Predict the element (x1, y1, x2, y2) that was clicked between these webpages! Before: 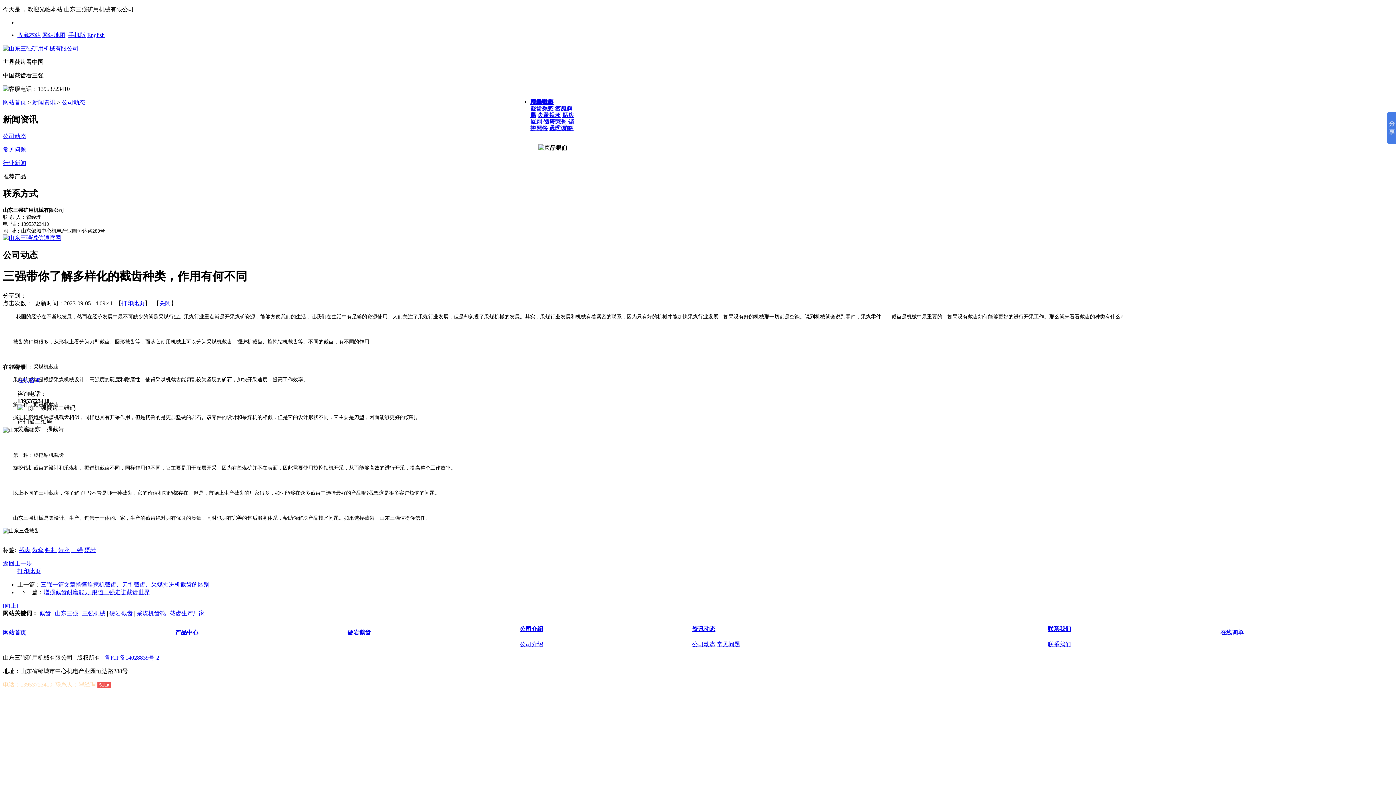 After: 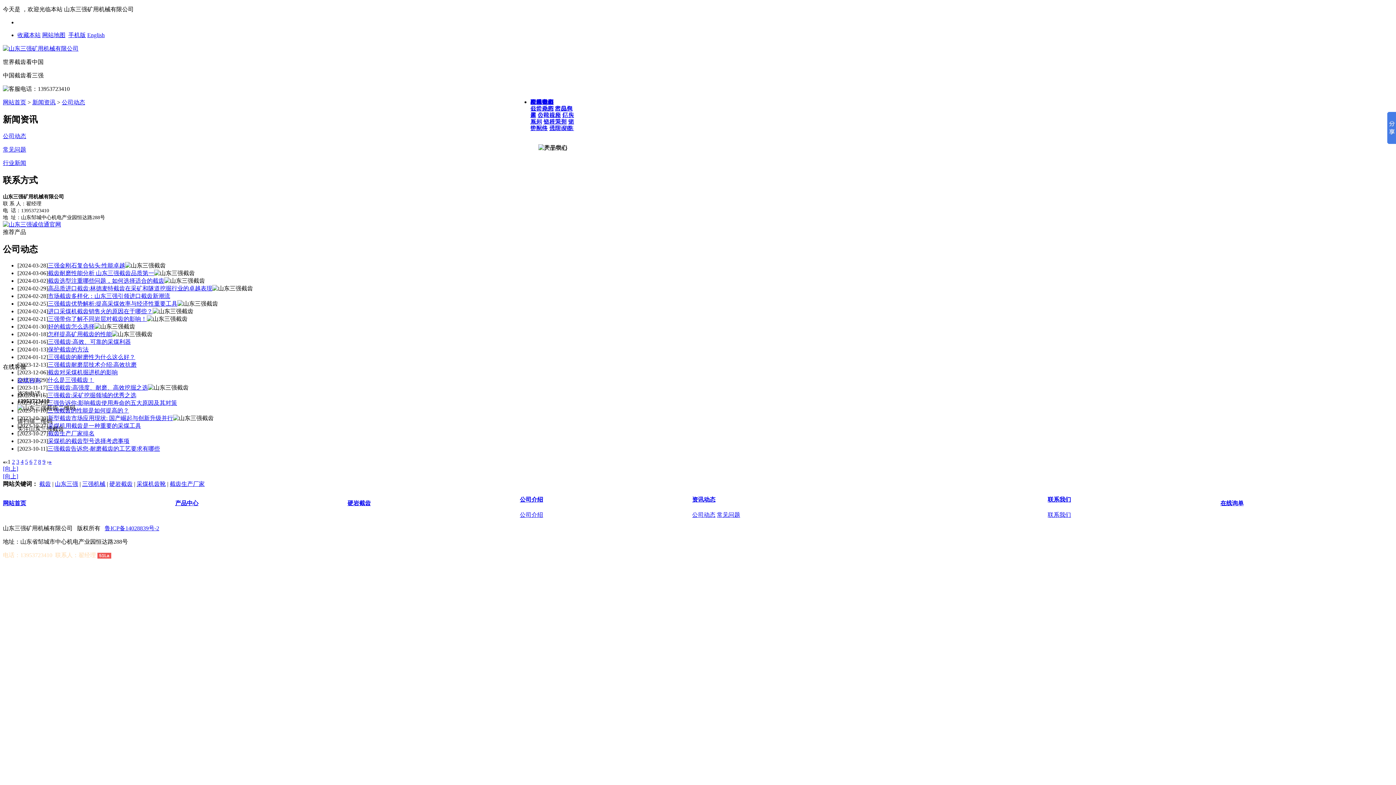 Action: label: 公司动态 bbox: (692, 641, 715, 647)